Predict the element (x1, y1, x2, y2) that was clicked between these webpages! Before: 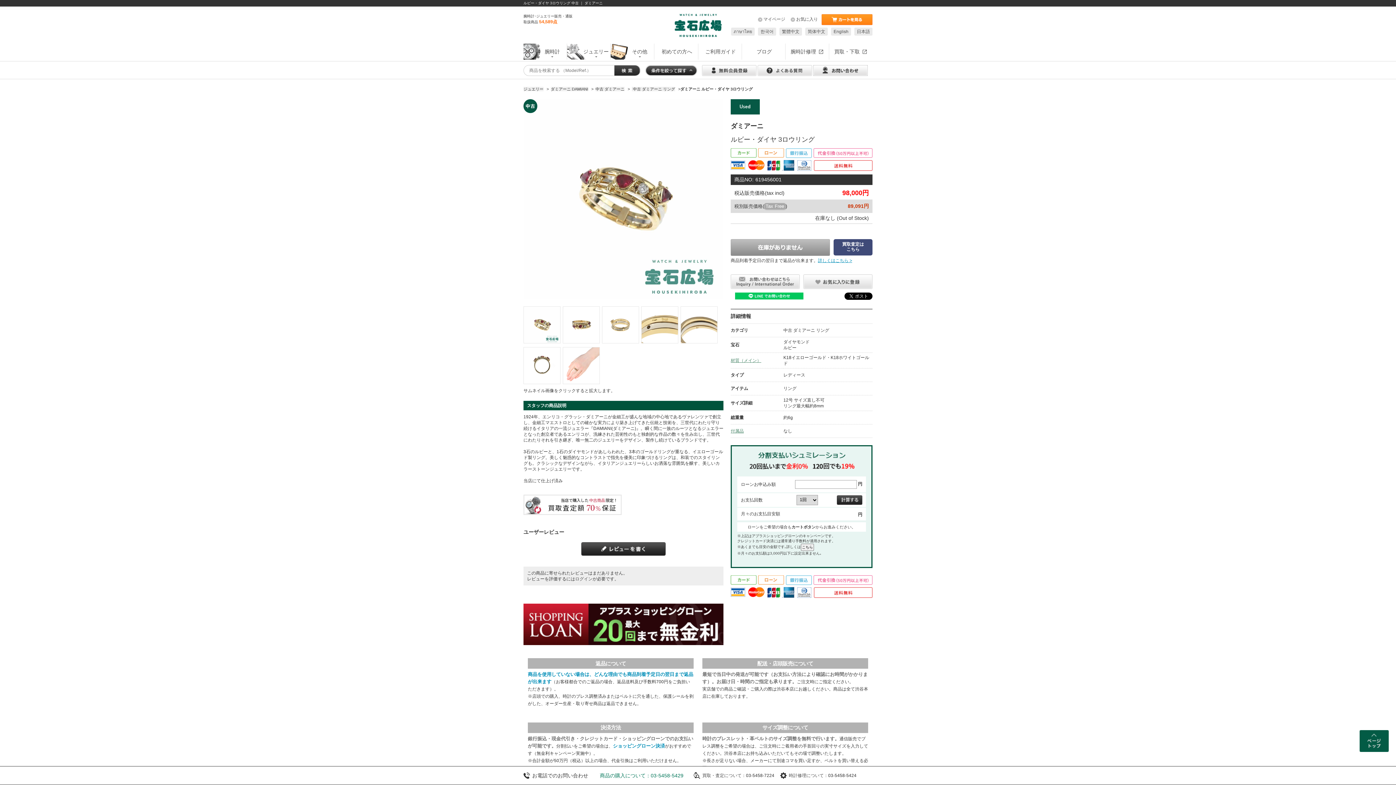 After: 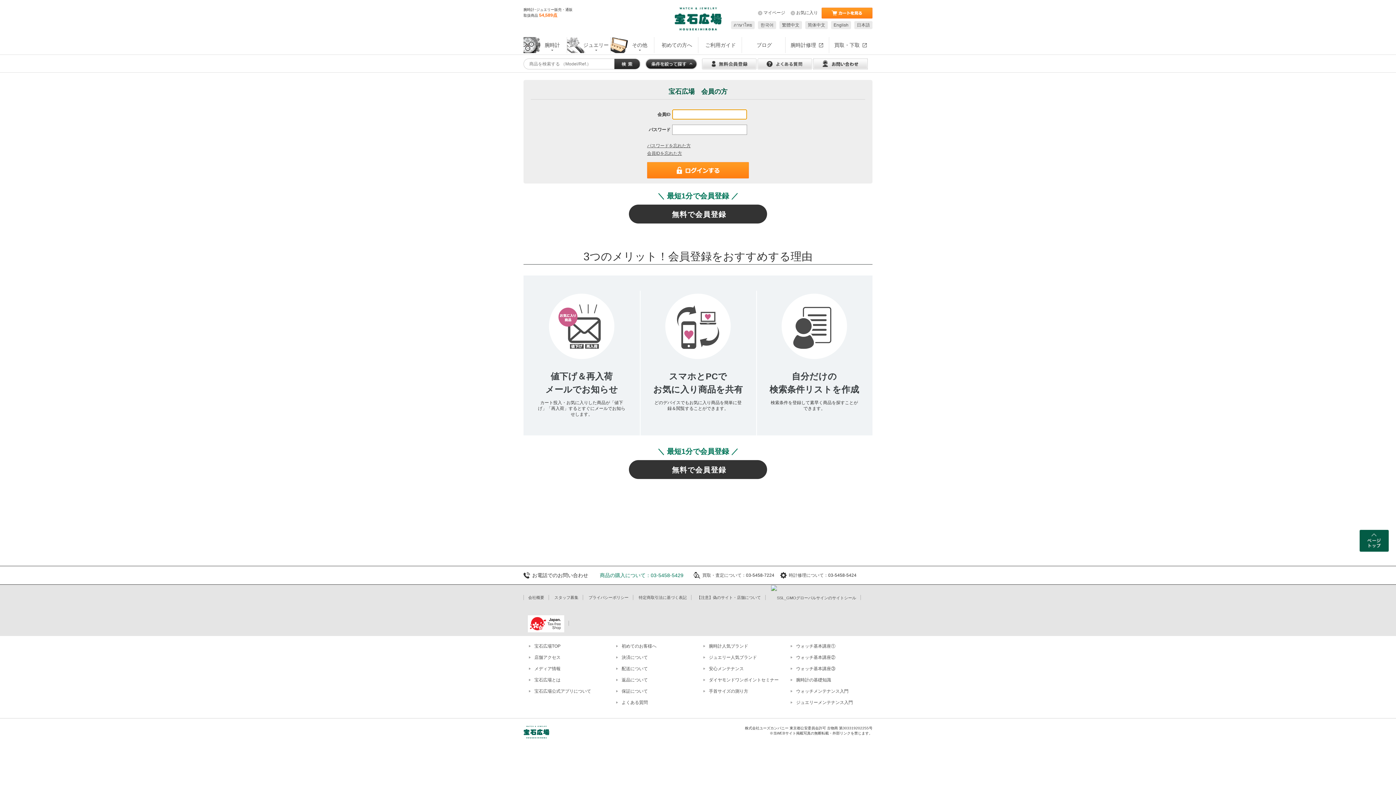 Action: bbox: (756, 16, 785, 21) label: マイページ